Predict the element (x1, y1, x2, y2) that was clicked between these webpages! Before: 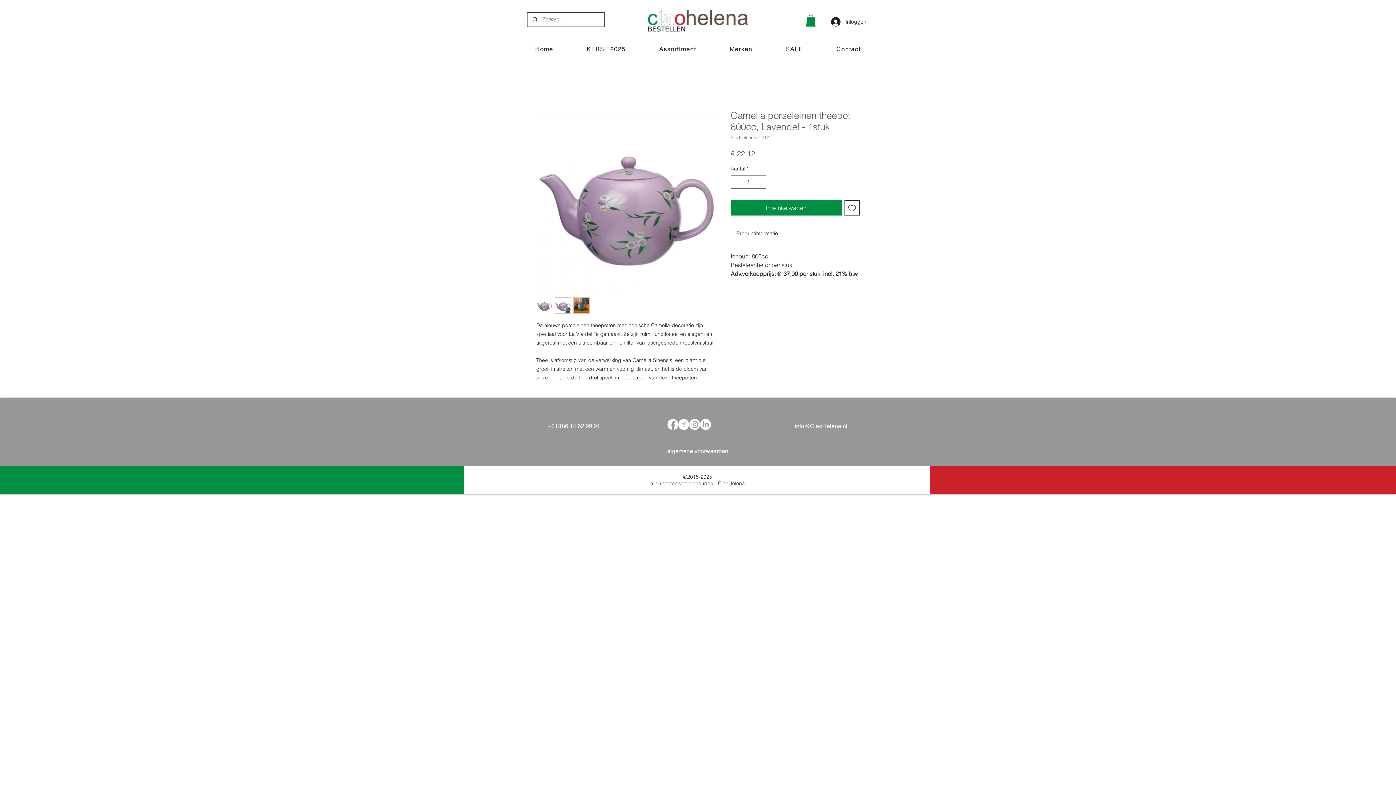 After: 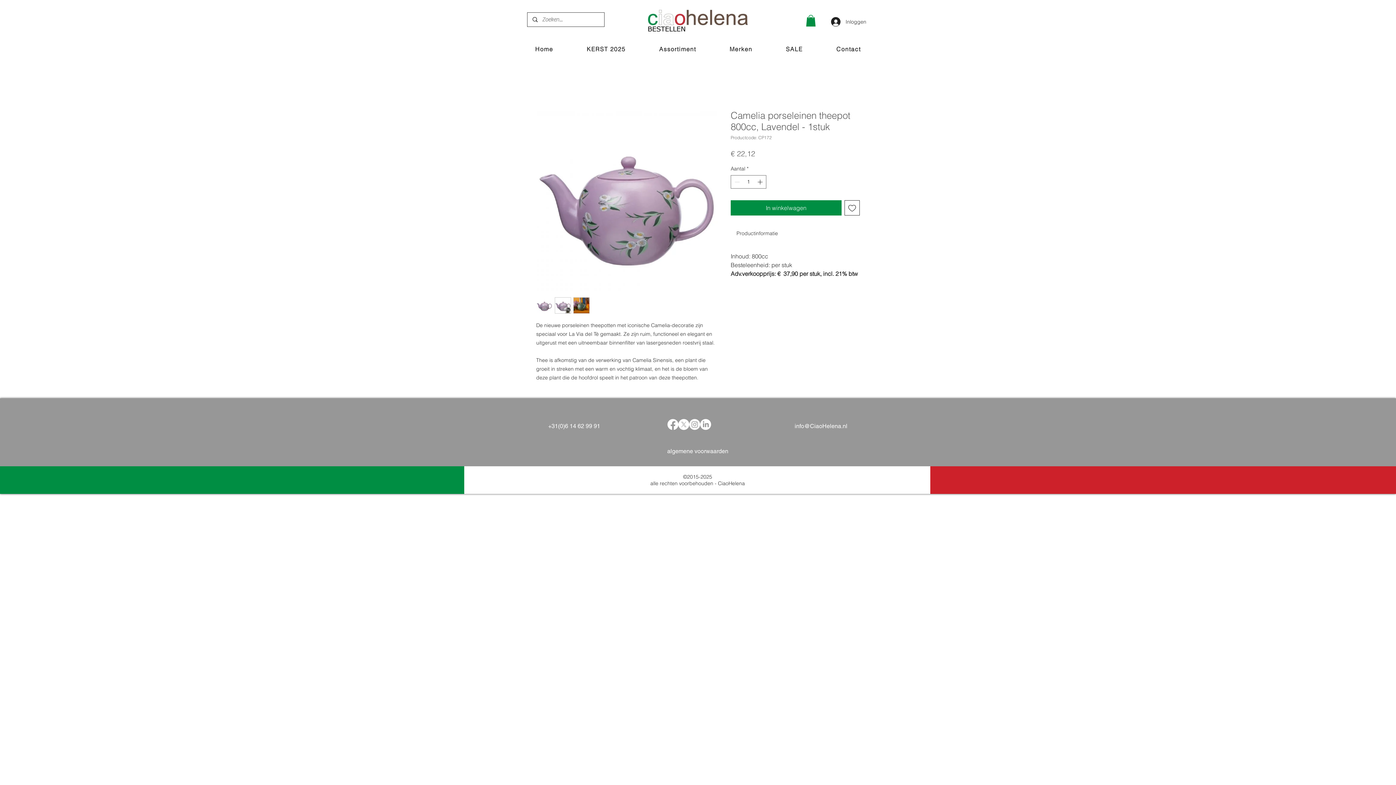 Action: label: Merken bbox: (714, 41, 767, 57)